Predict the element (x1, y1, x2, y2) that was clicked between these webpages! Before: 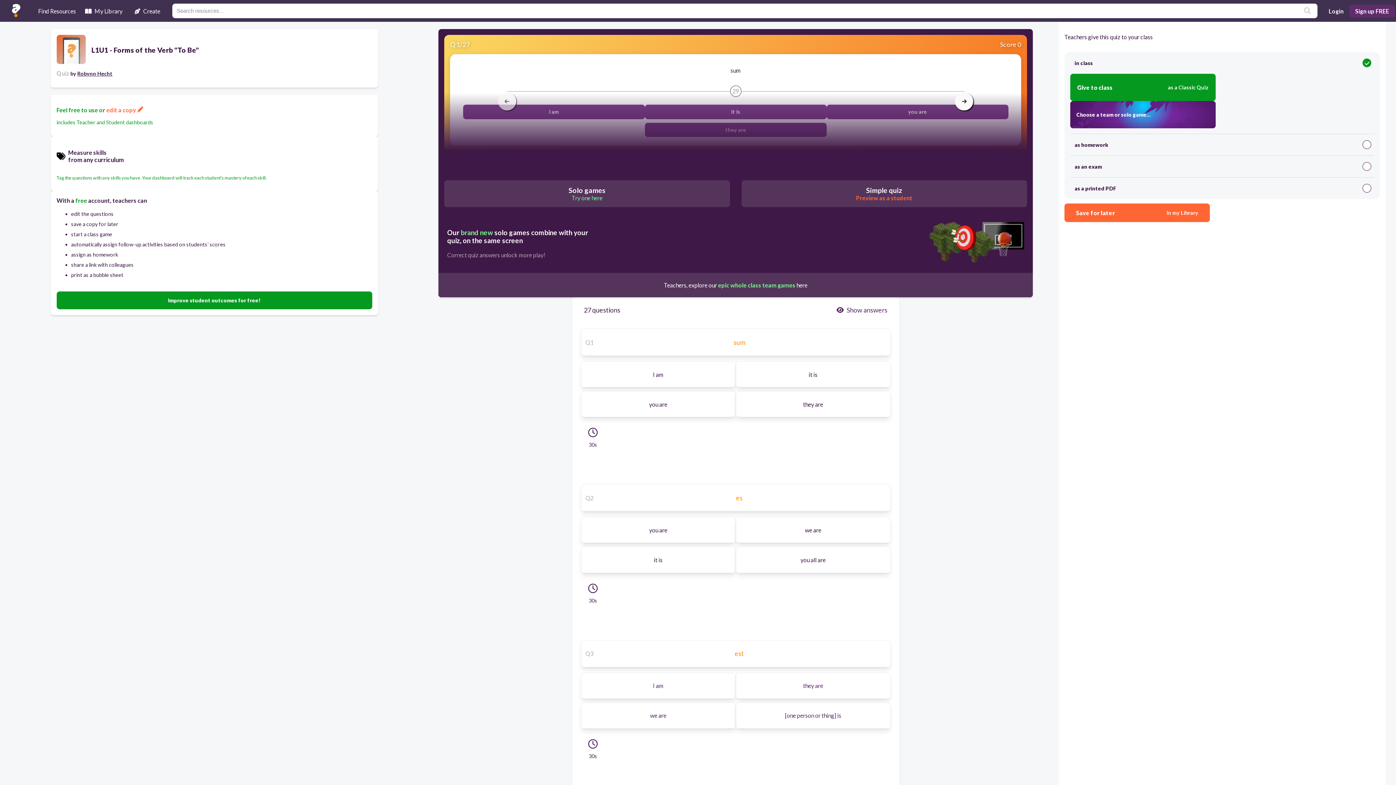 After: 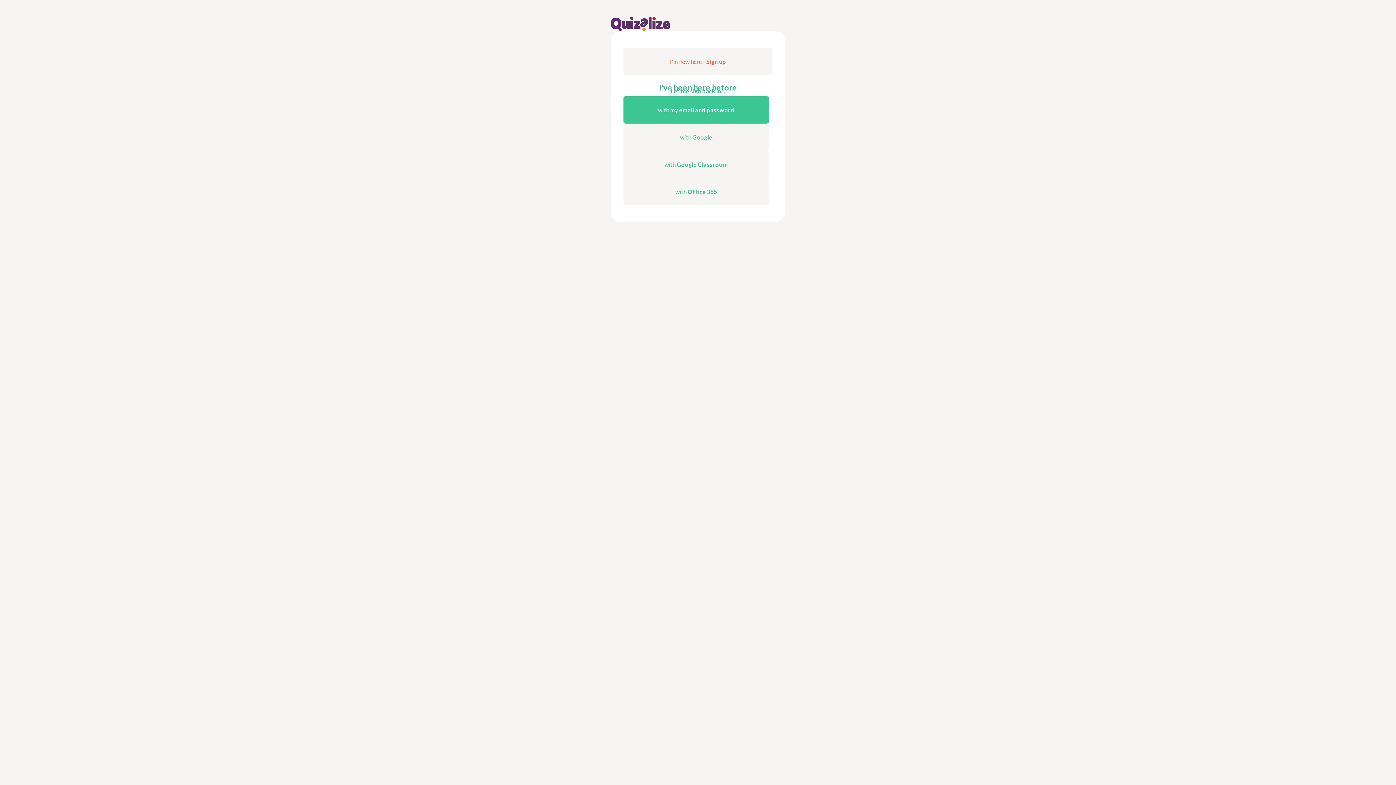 Action: label: Save for later
in my Library bbox: (1064, 203, 1210, 222)